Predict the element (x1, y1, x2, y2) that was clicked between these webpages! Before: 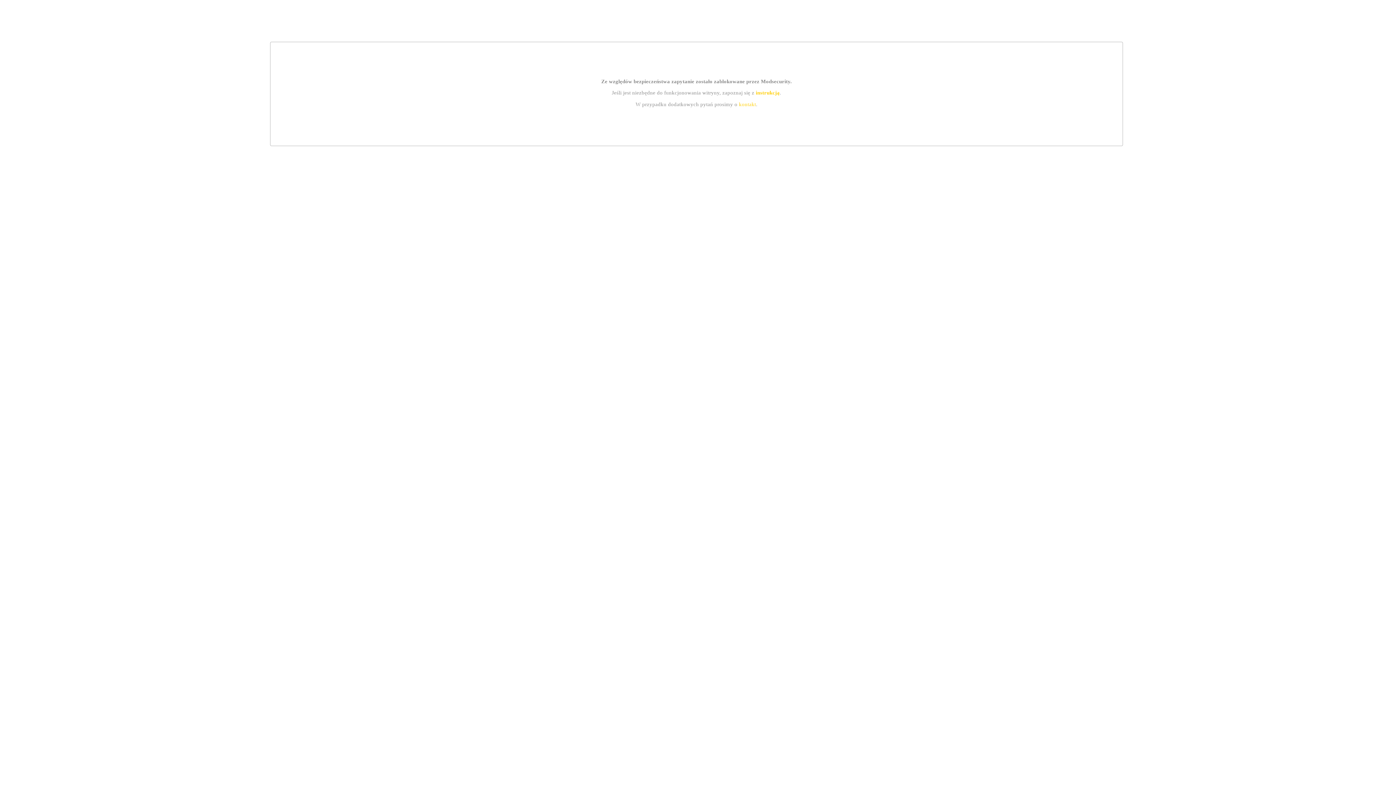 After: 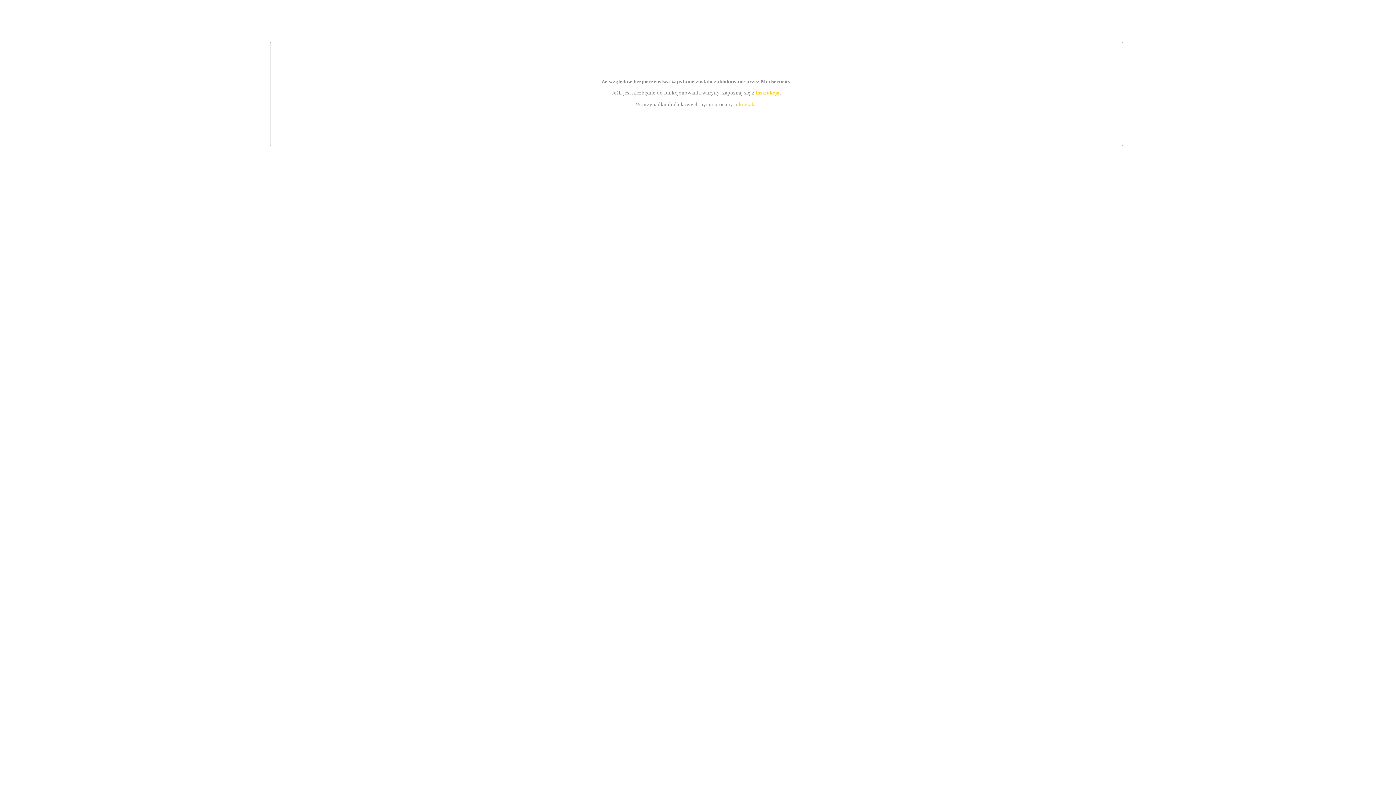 Action: bbox: (739, 101, 756, 107) label: kontakt